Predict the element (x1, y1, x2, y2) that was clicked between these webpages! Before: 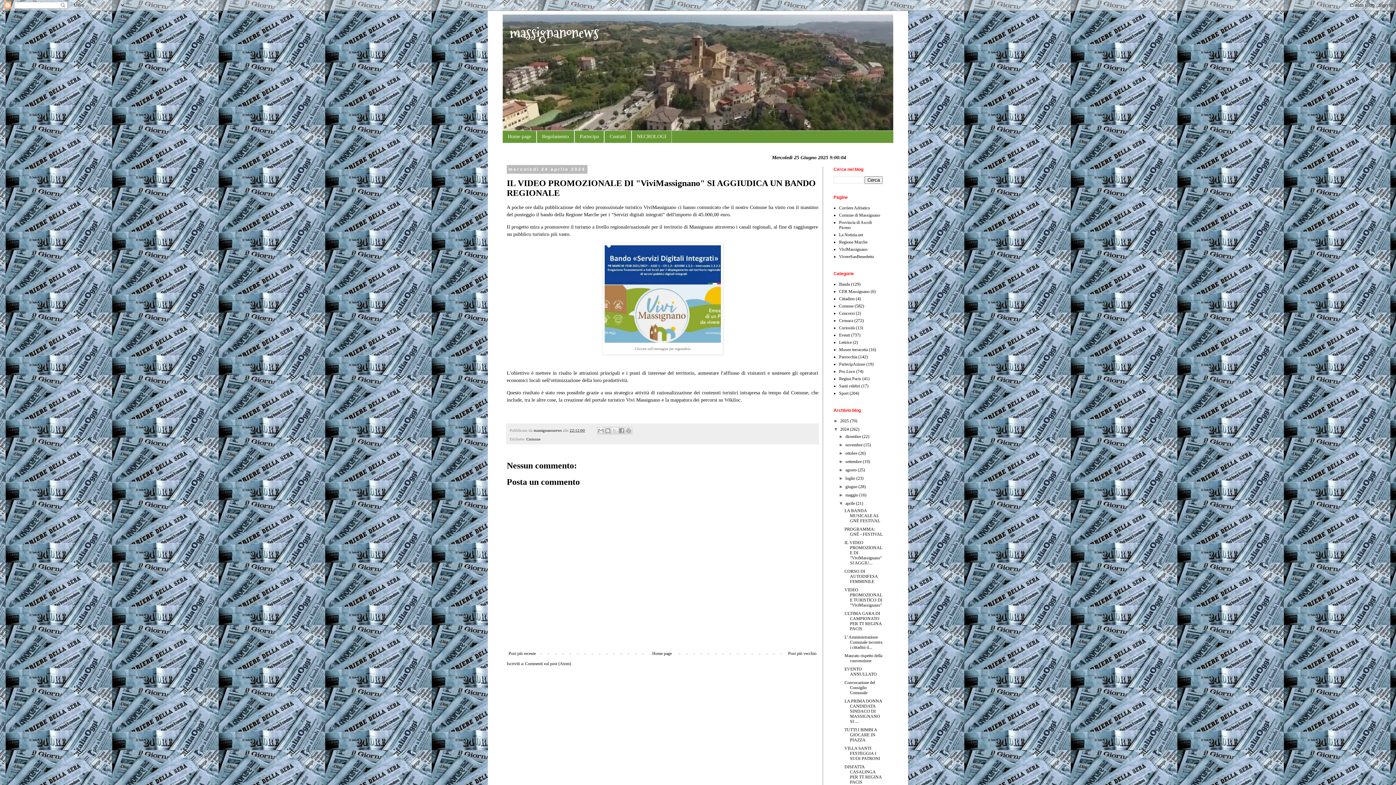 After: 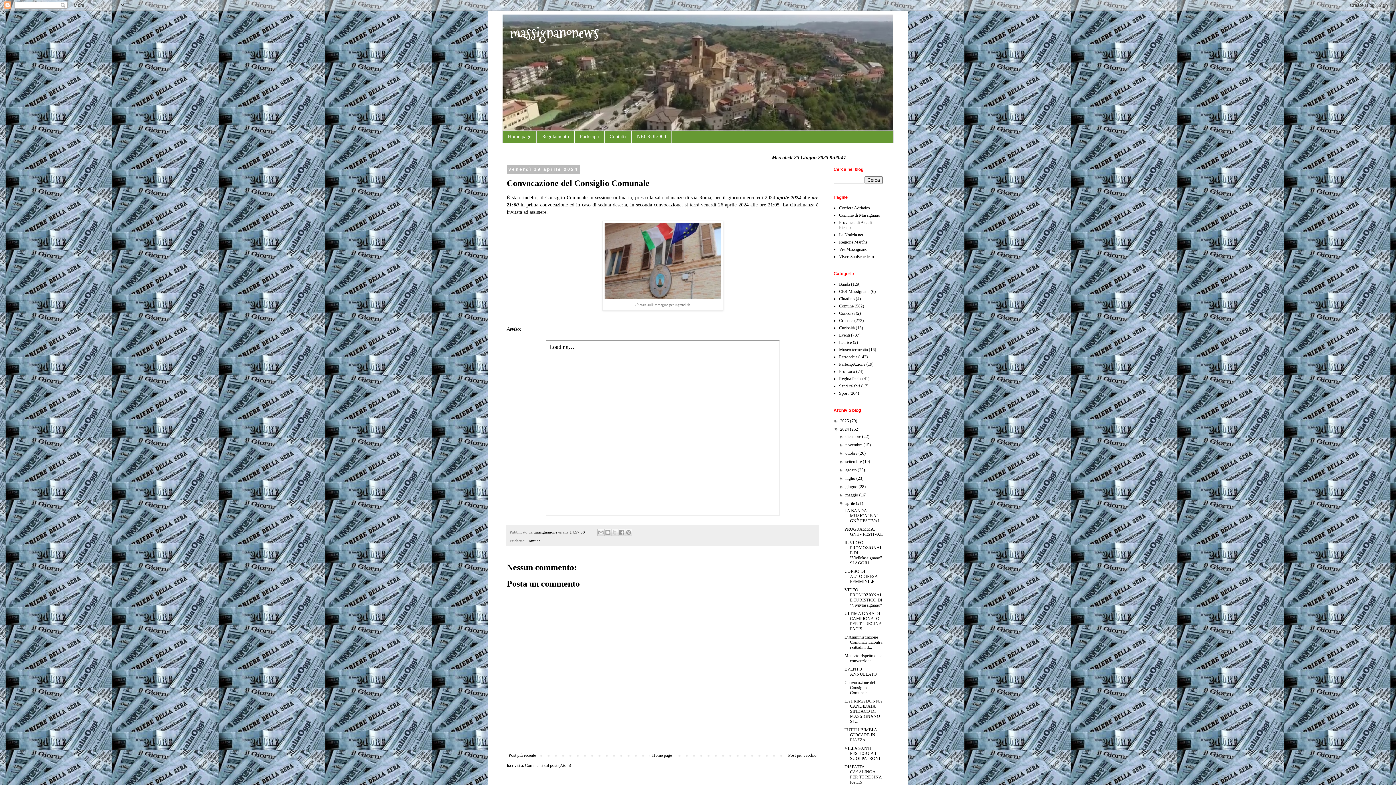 Action: bbox: (844, 680, 875, 695) label: Convocazione del Consiglio Comunale